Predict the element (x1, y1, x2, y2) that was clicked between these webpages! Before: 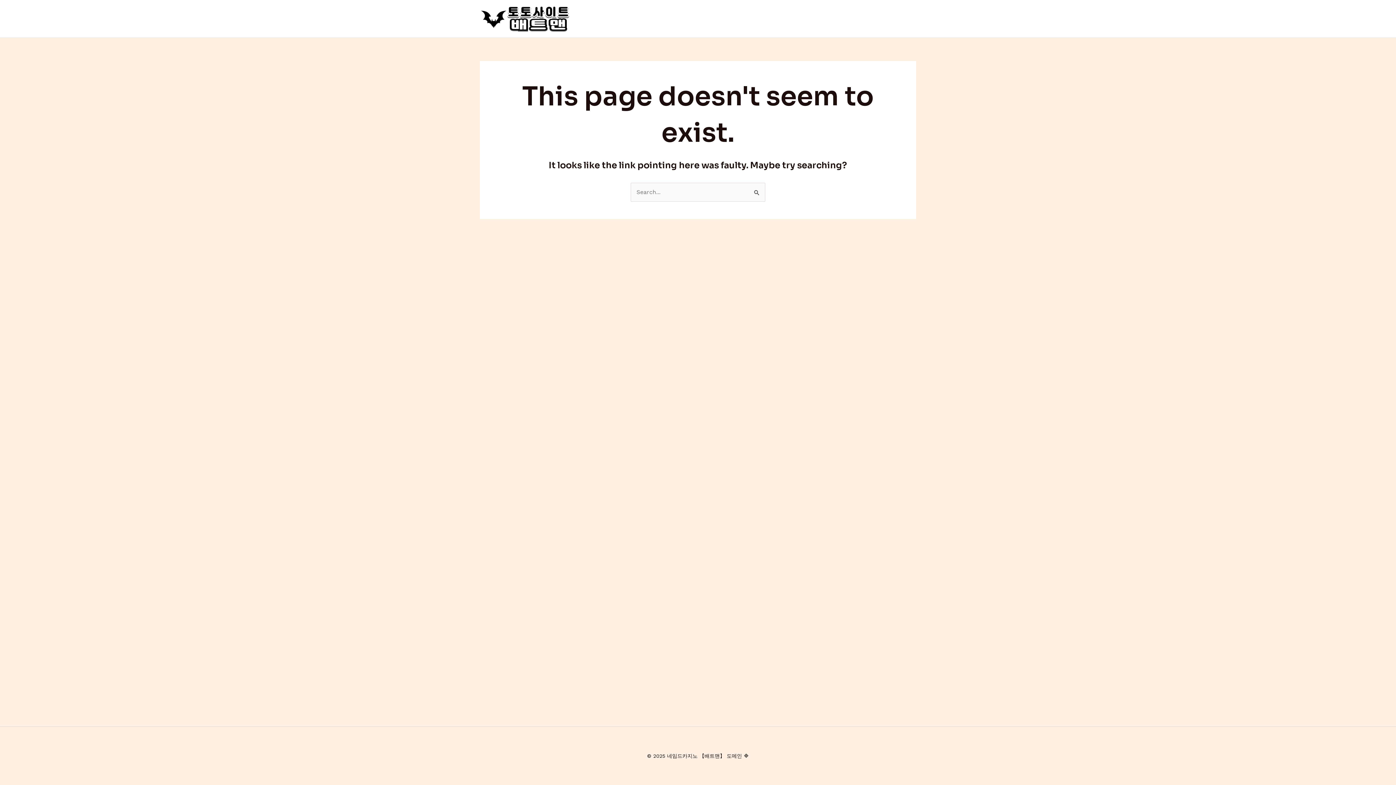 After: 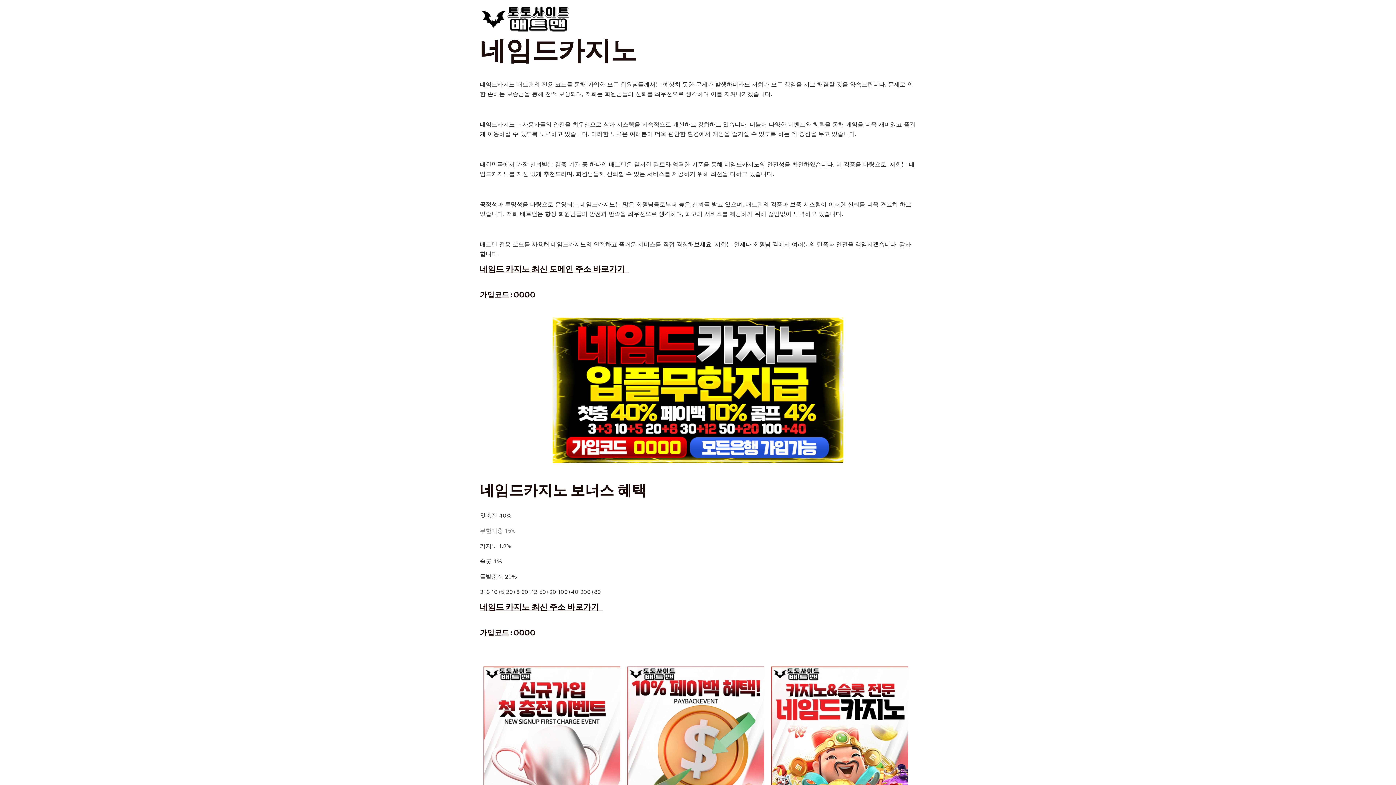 Action: bbox: (480, 14, 570, 21)